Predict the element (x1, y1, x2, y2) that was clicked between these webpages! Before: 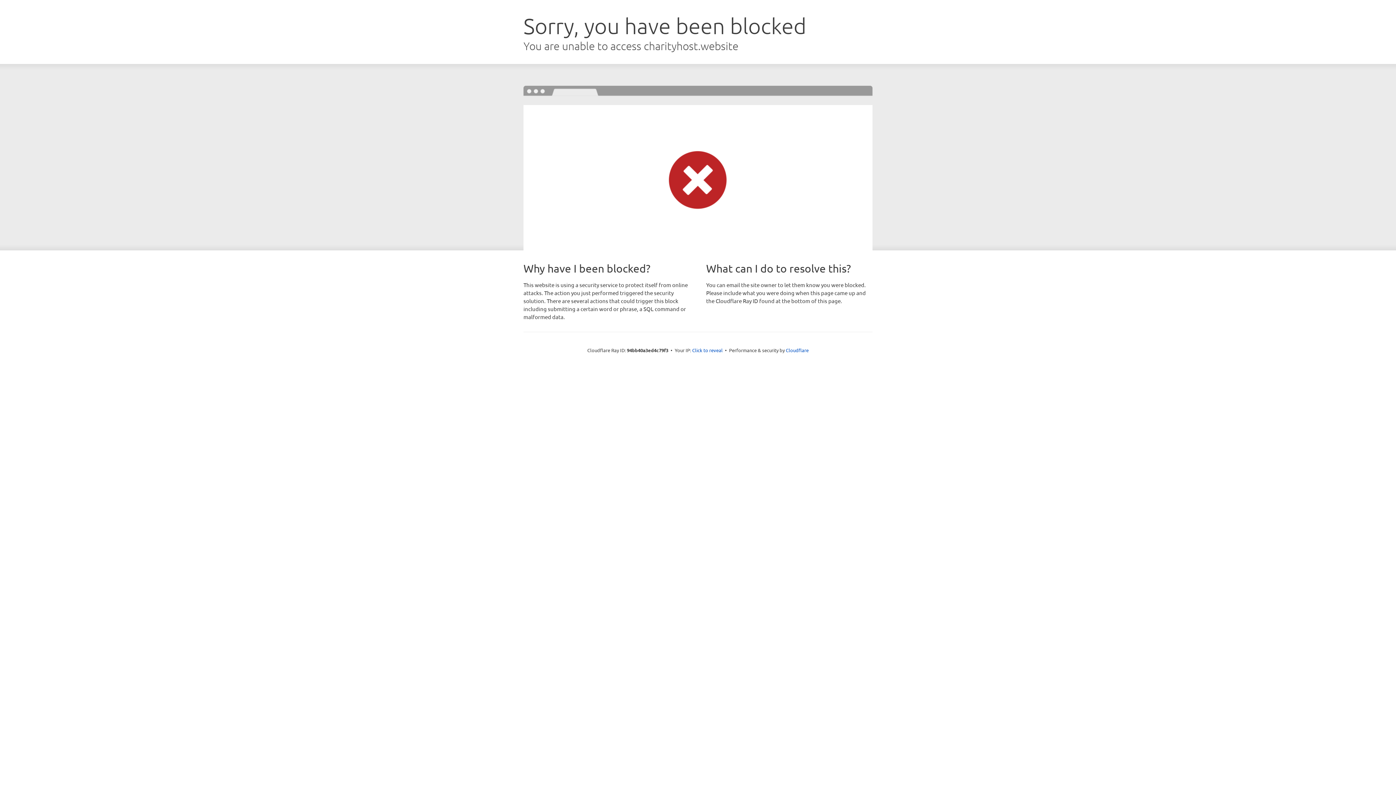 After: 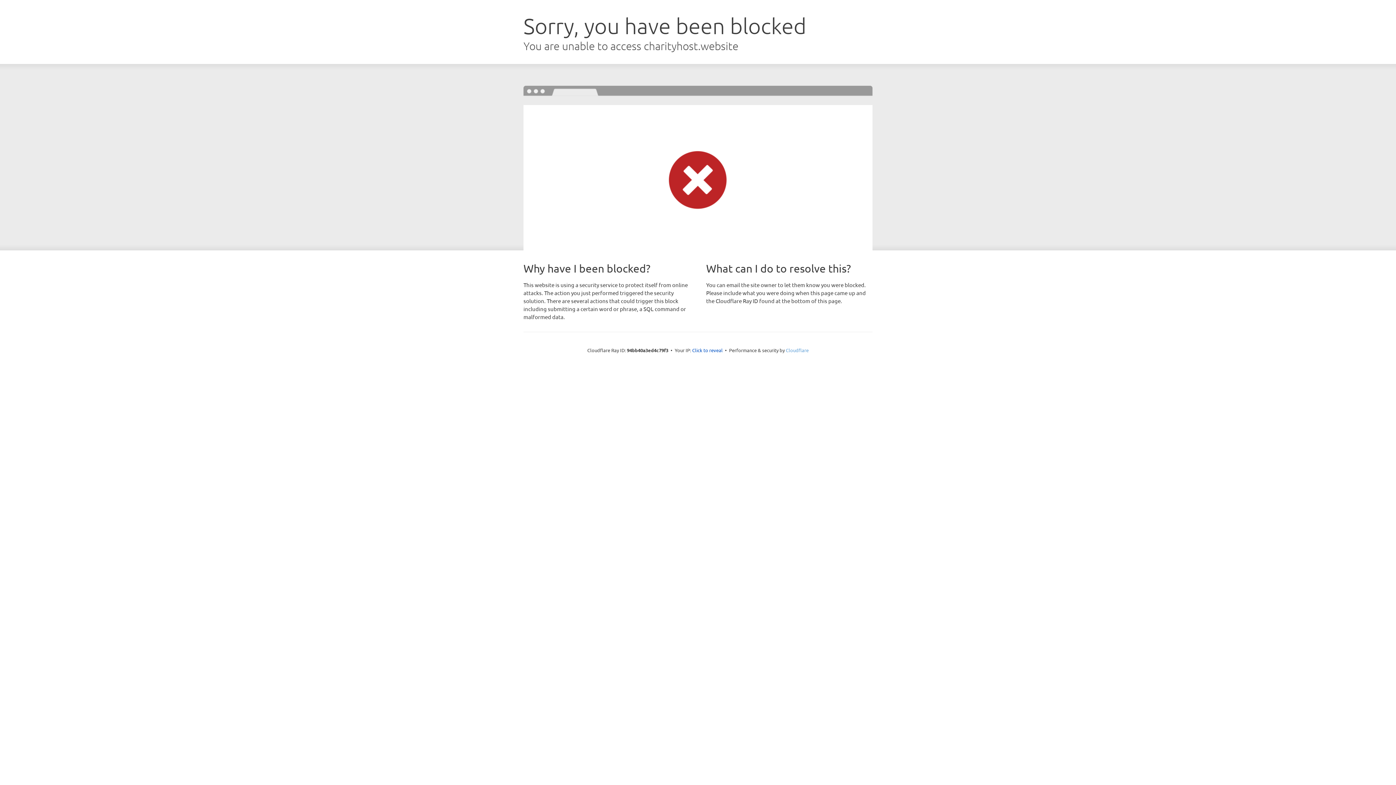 Action: label: Cloudflare bbox: (786, 347, 808, 353)